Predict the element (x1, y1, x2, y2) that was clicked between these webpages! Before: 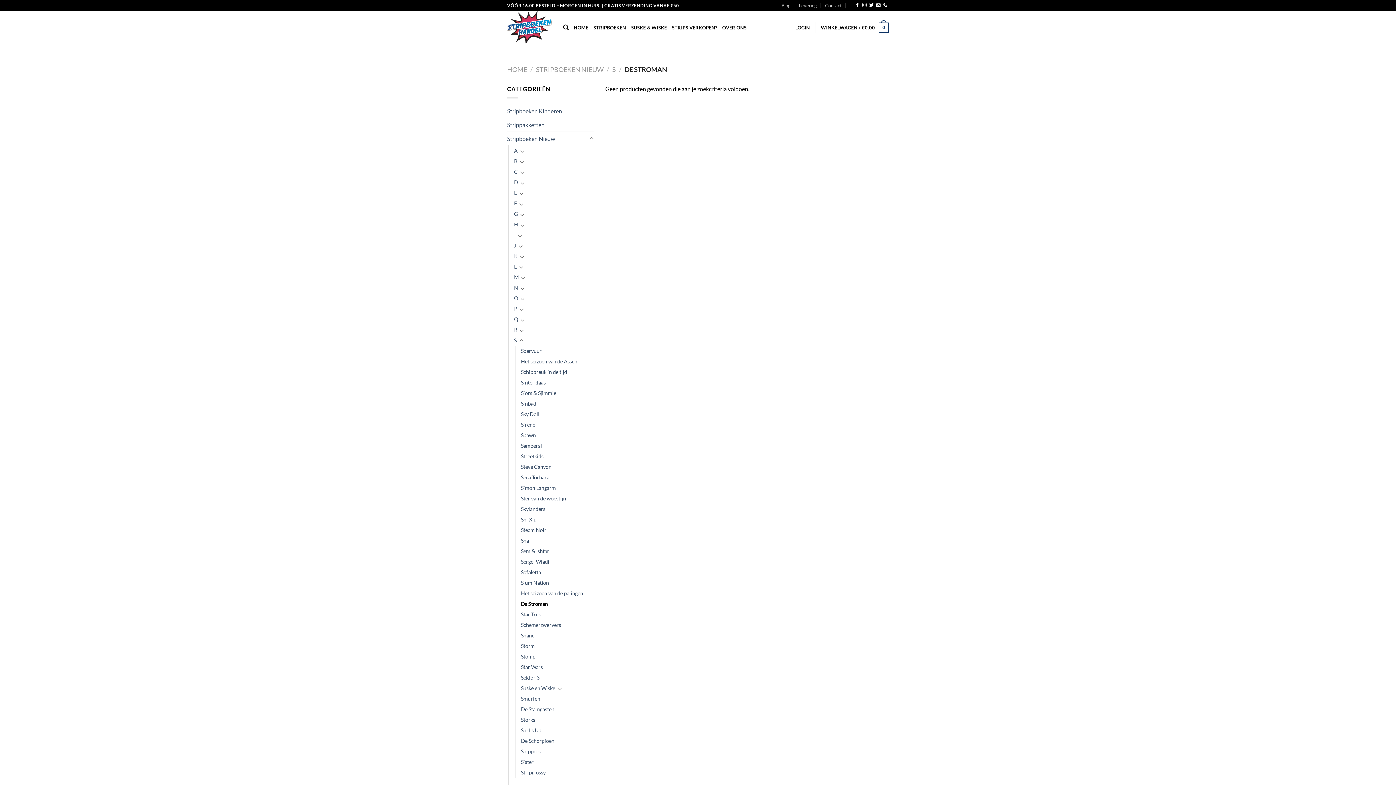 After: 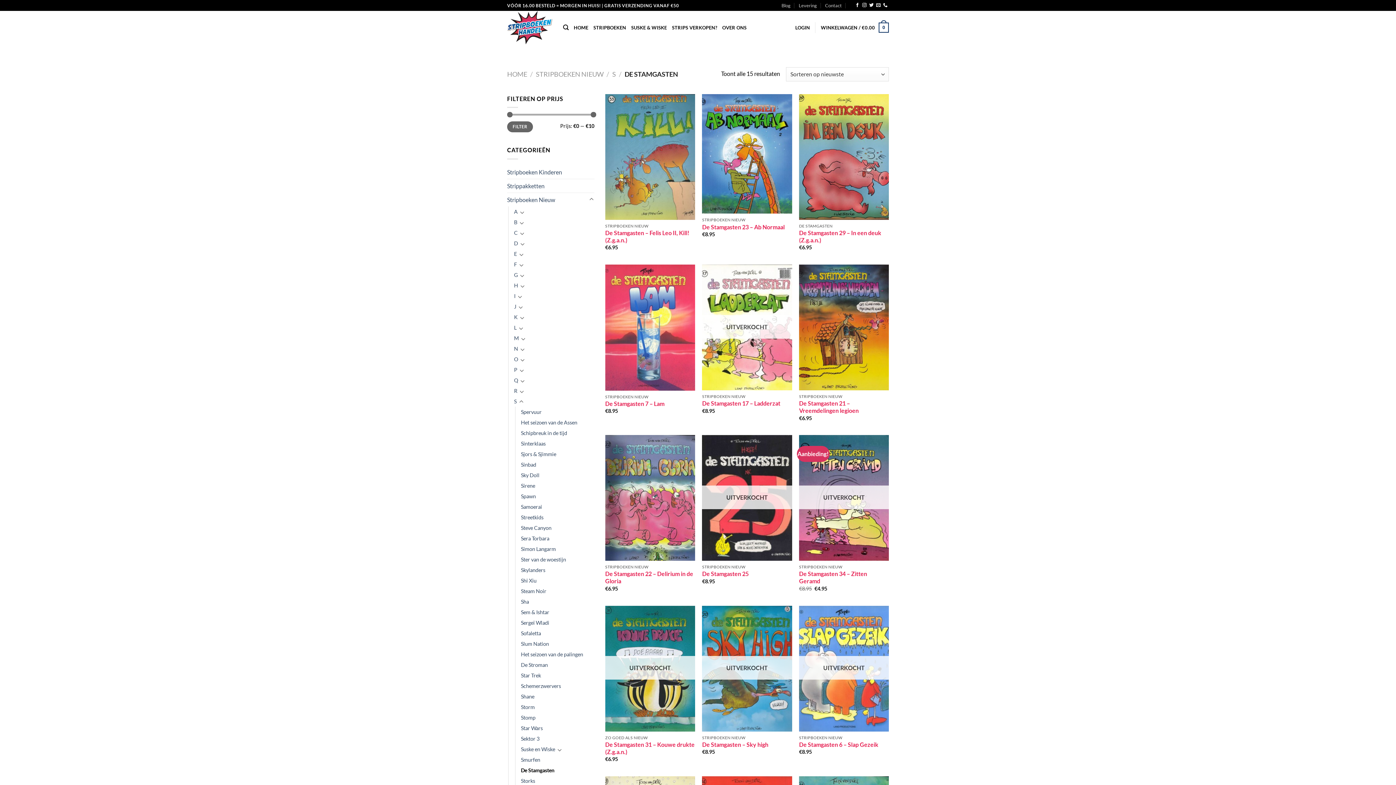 Action: bbox: (521, 704, 554, 714) label: De Stamgasten